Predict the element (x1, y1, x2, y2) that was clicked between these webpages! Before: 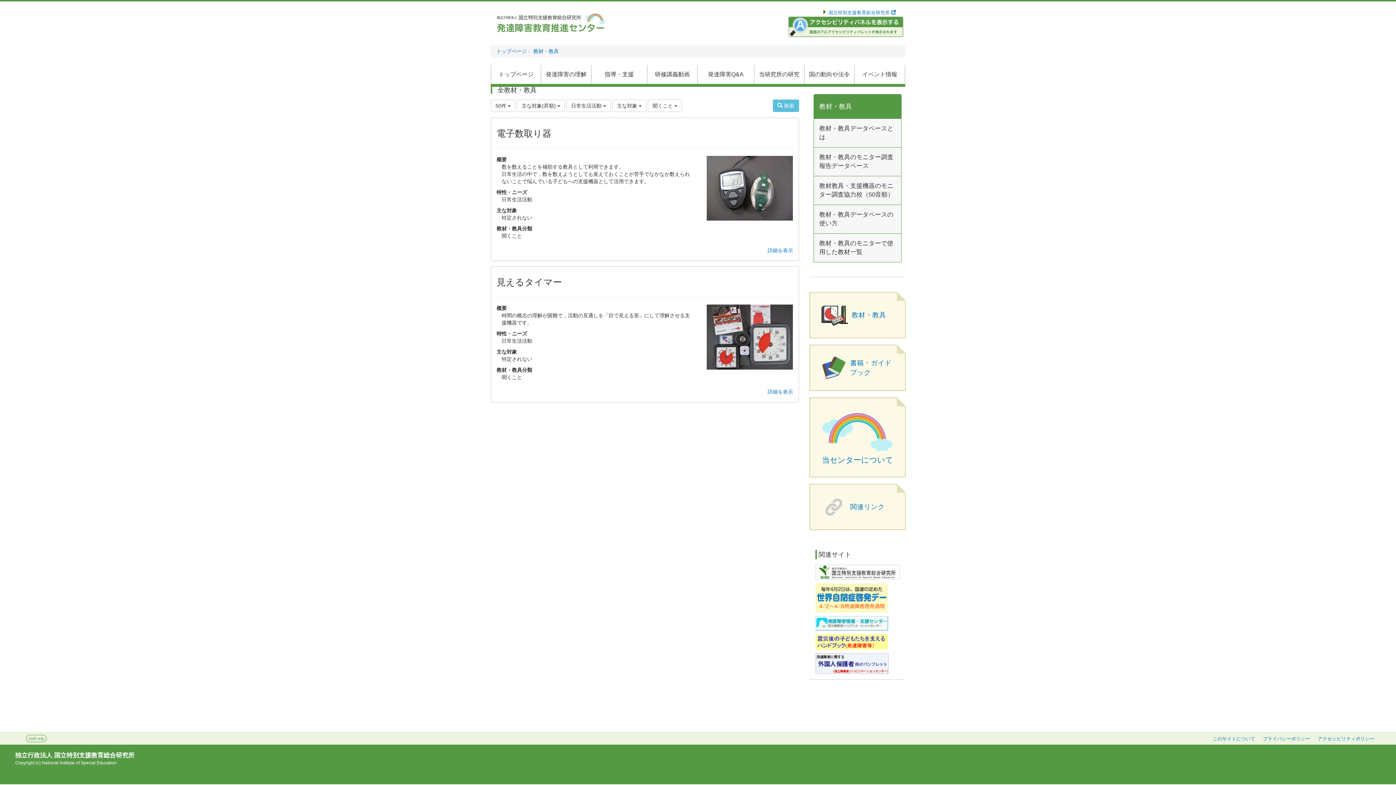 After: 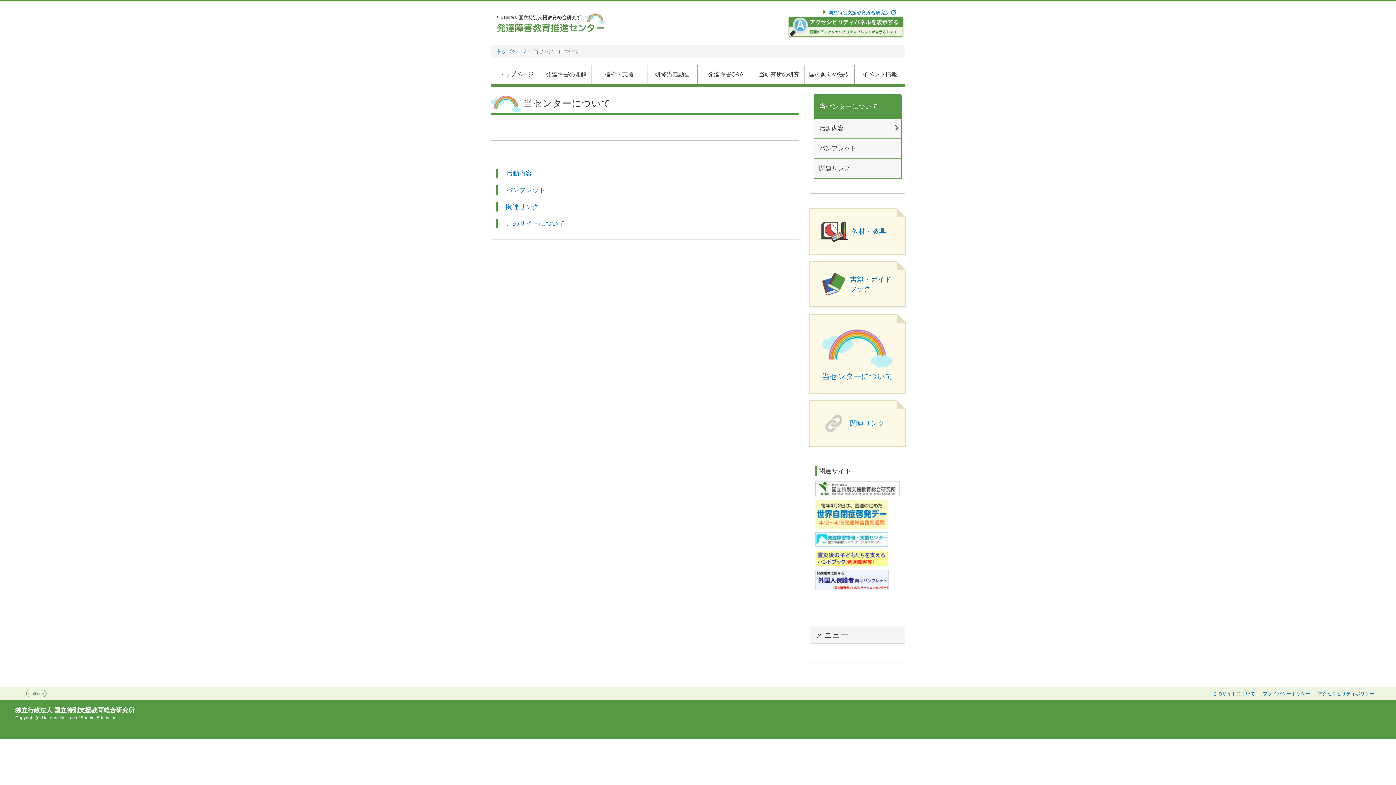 Action: bbox: (822, 455, 893, 464) label: 当センターについて